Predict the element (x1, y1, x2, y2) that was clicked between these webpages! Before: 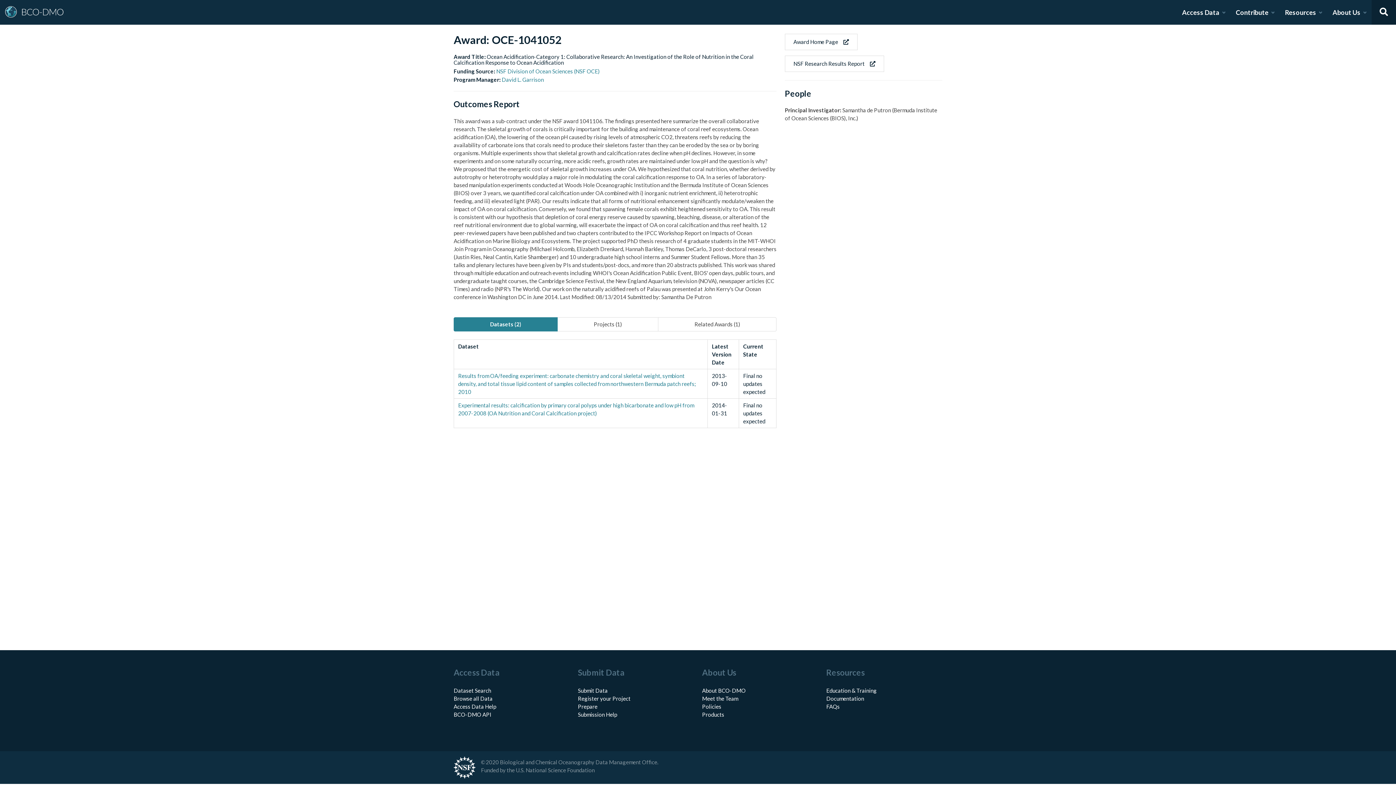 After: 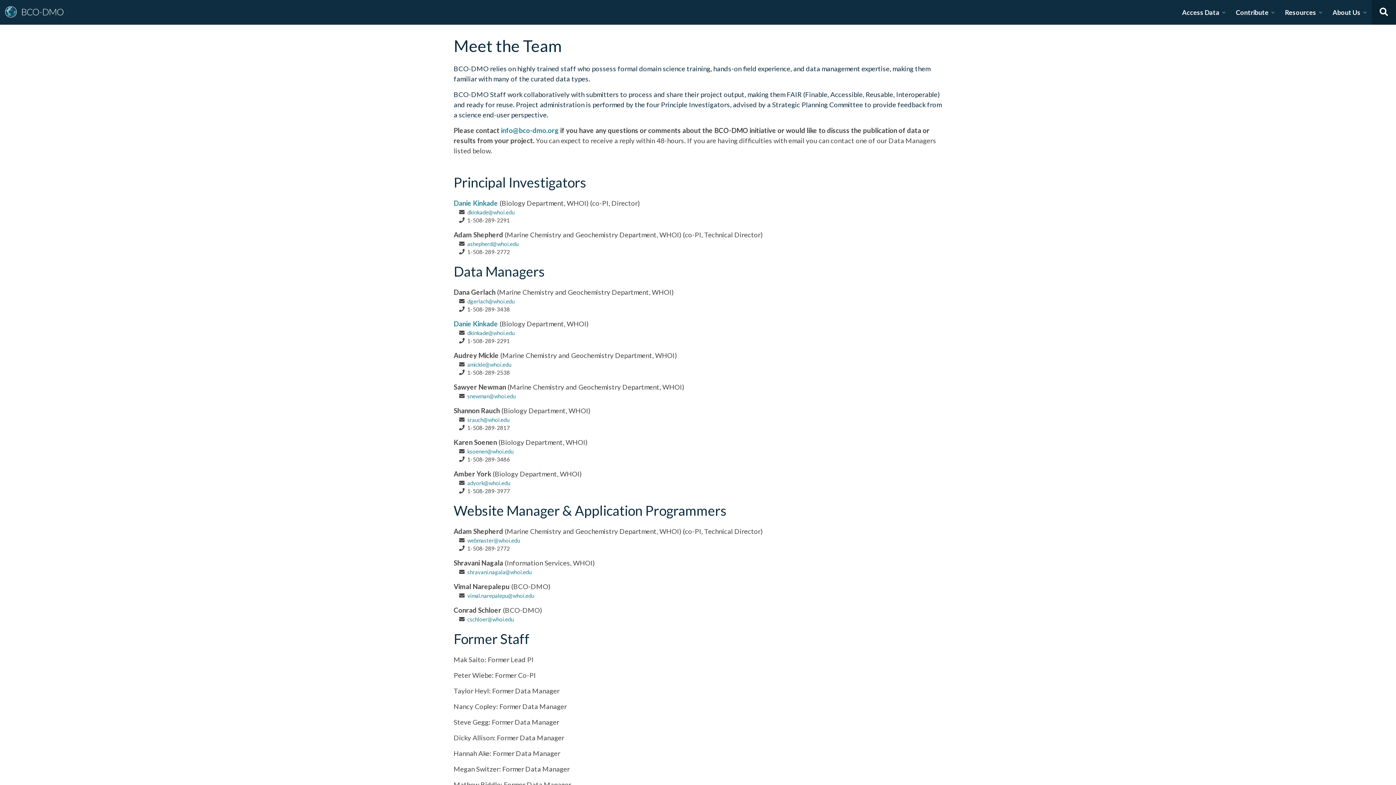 Action: bbox: (702, 695, 738, 702) label: Meet the Team